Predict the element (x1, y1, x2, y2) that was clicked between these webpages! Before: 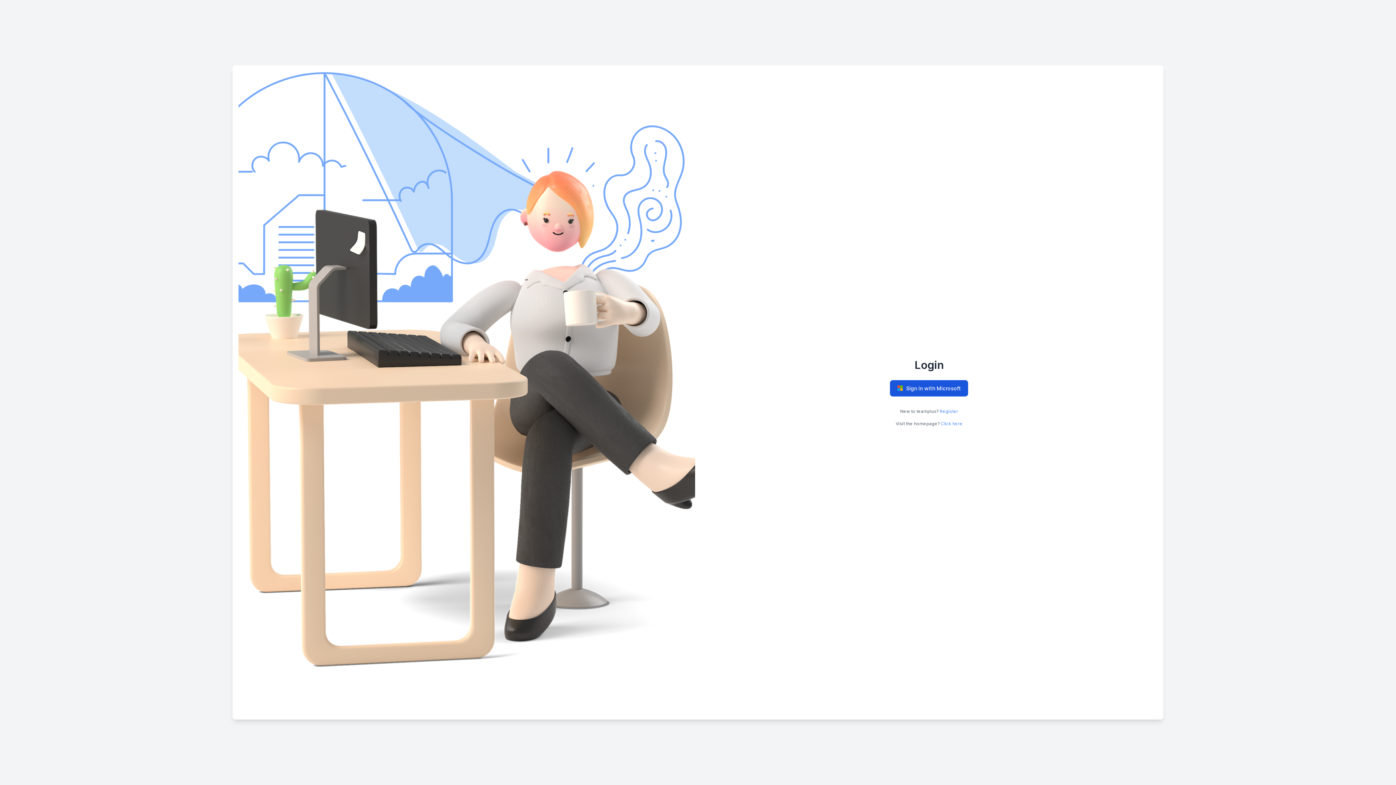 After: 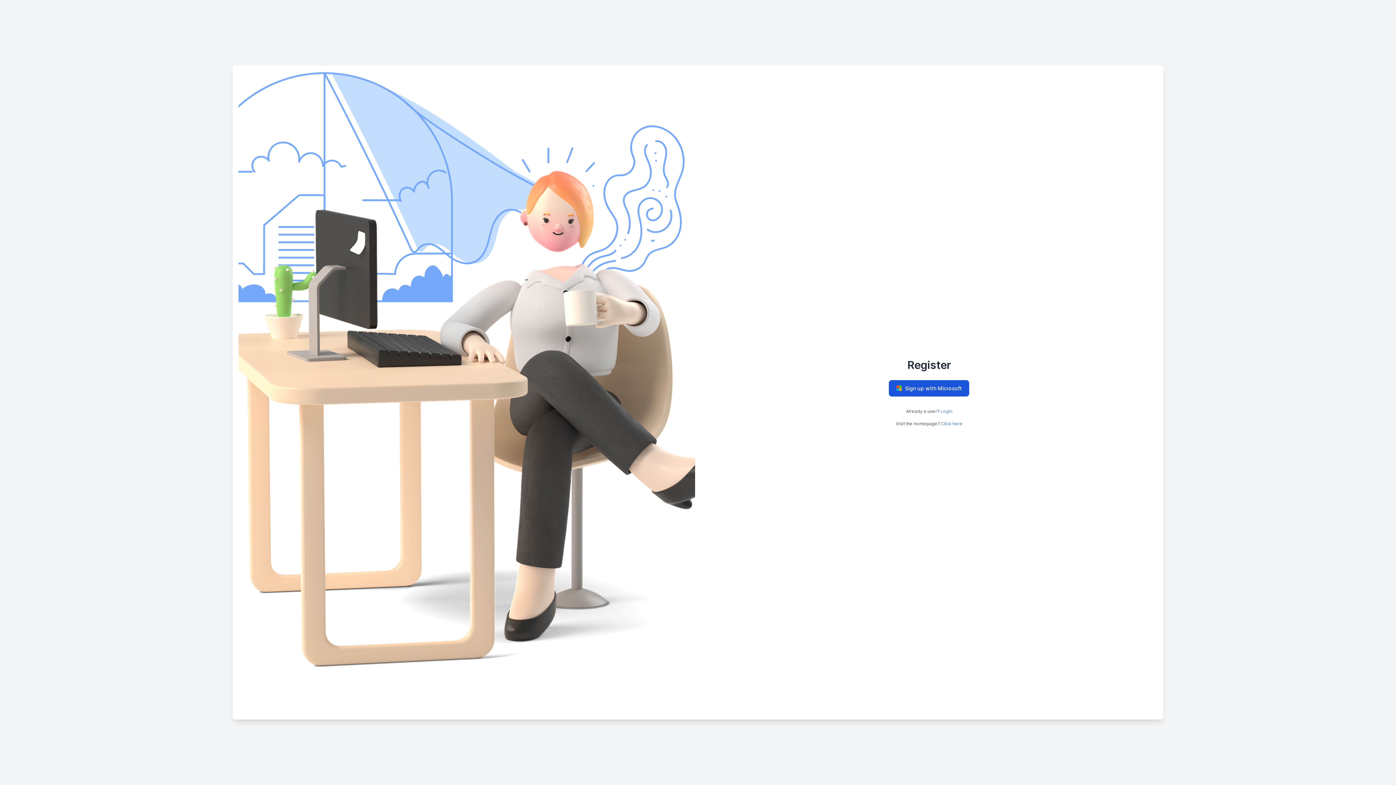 Action: bbox: (939, 408, 958, 414) label: Register